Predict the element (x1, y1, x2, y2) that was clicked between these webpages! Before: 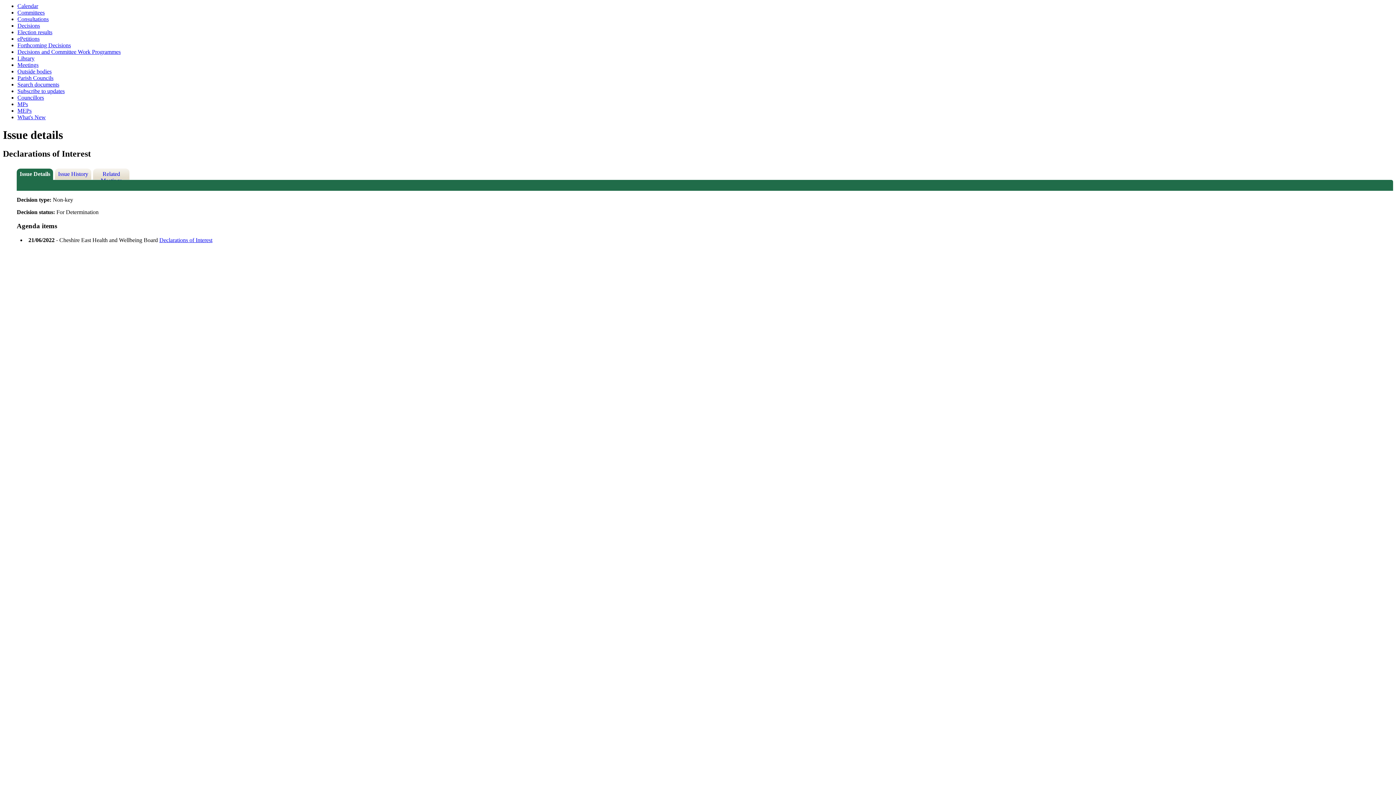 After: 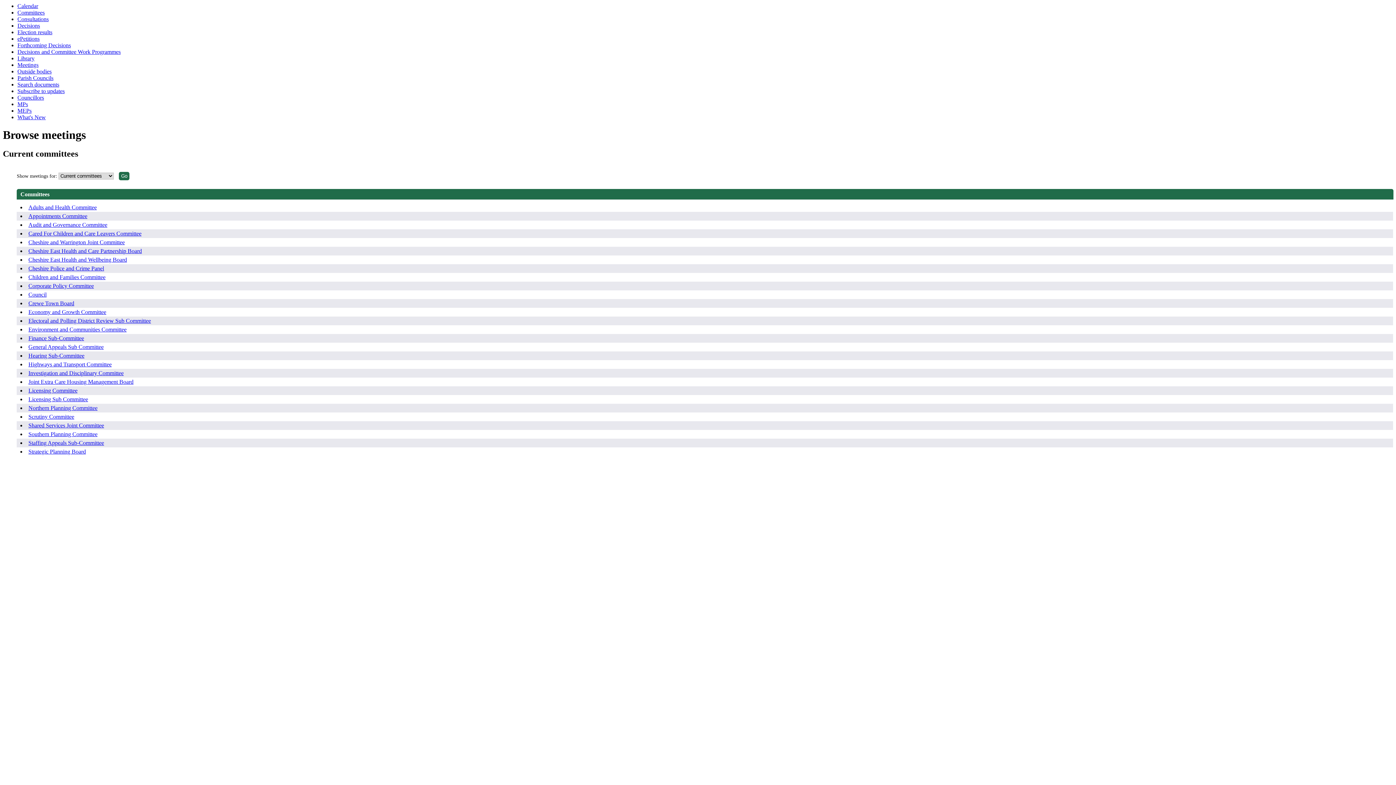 Action: label: Meetings bbox: (17, 61, 38, 68)